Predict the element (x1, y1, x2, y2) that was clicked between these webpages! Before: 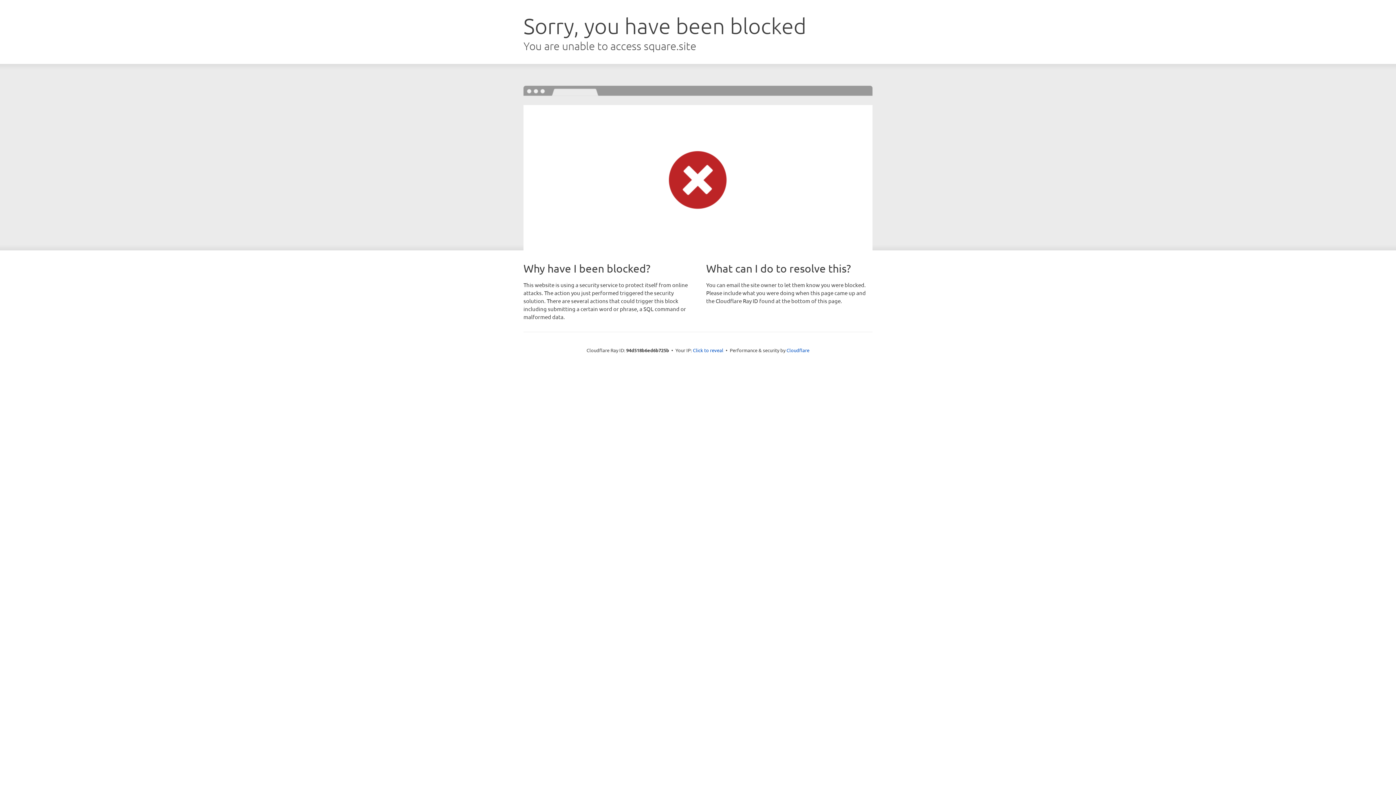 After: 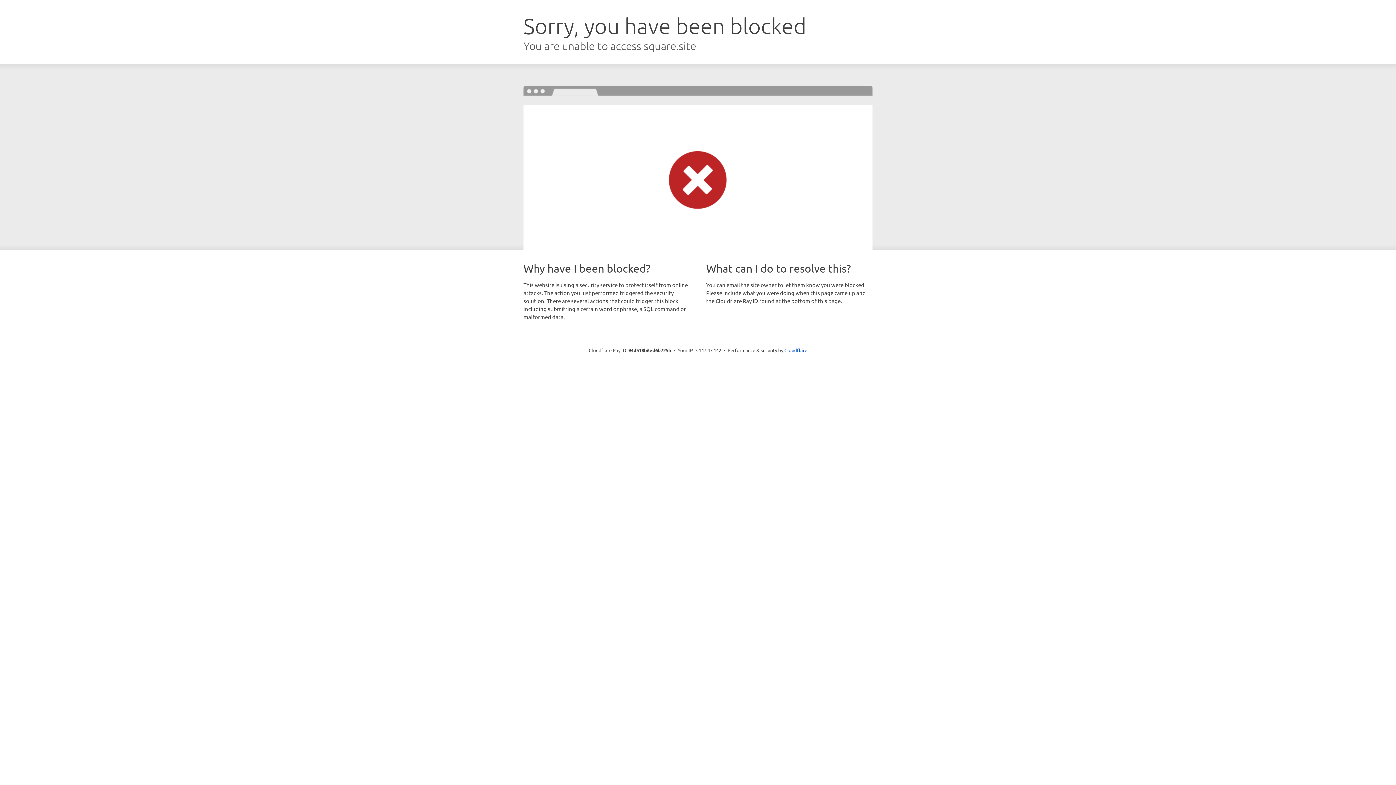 Action: label: Click to reveal bbox: (693, 346, 723, 353)